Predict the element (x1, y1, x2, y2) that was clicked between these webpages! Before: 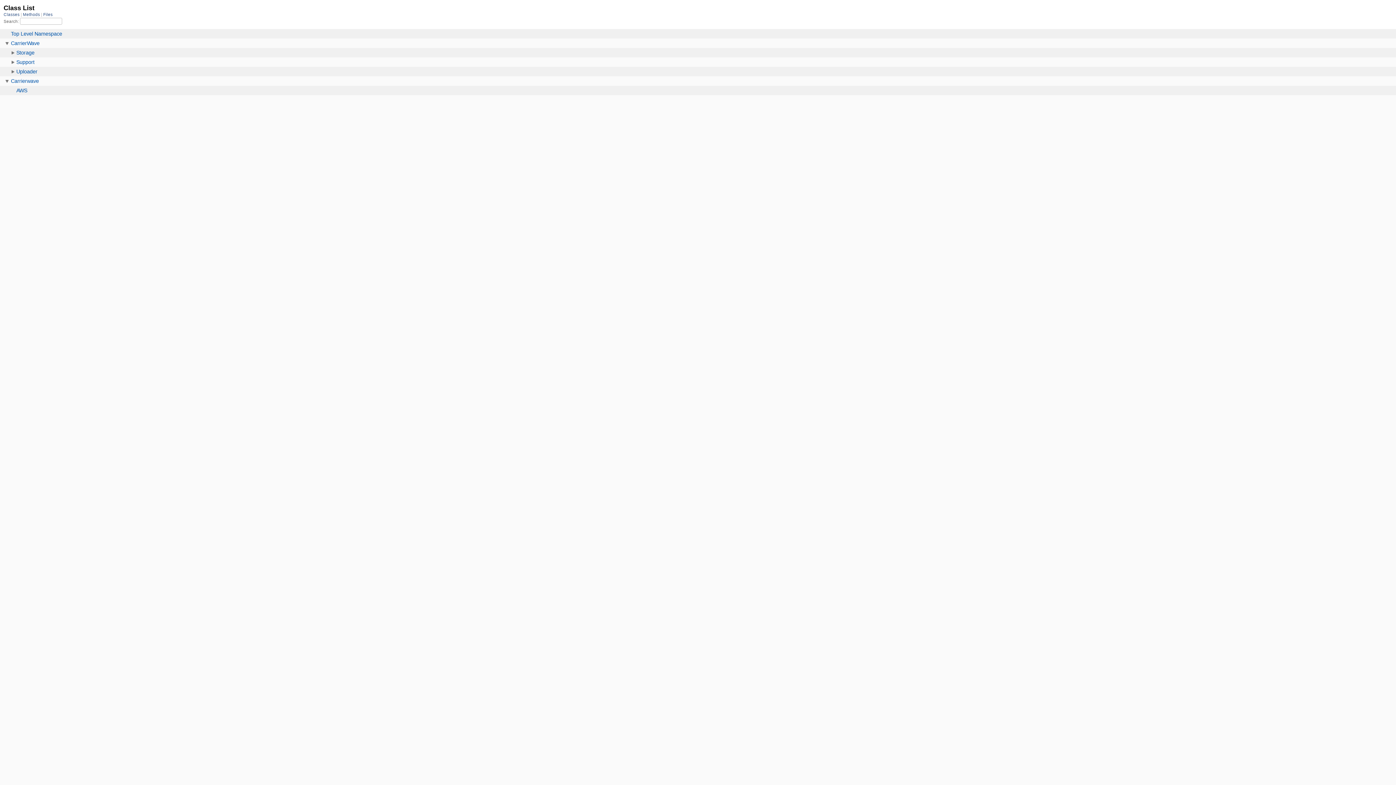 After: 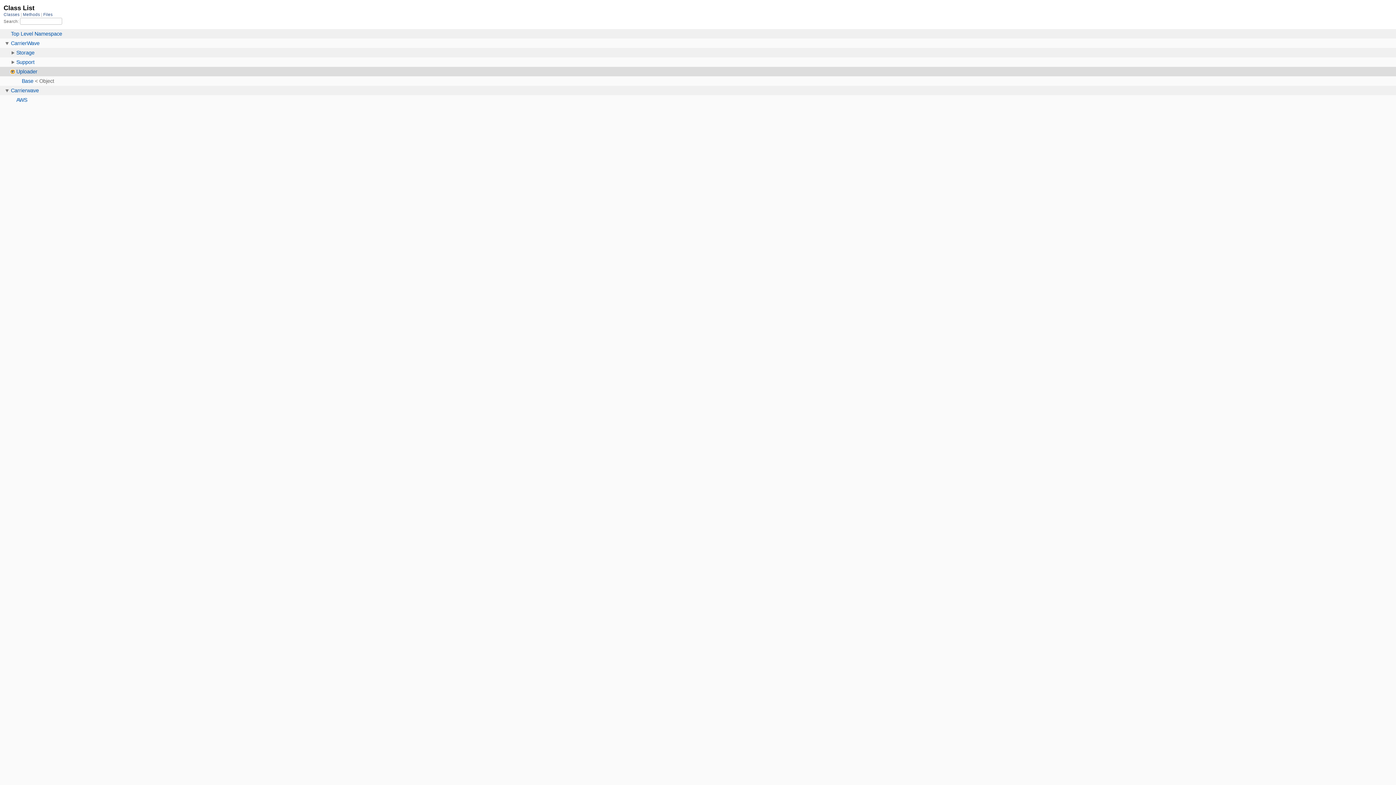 Action: bbox: (10, 70, 14, 73) label: Uploader child nodes